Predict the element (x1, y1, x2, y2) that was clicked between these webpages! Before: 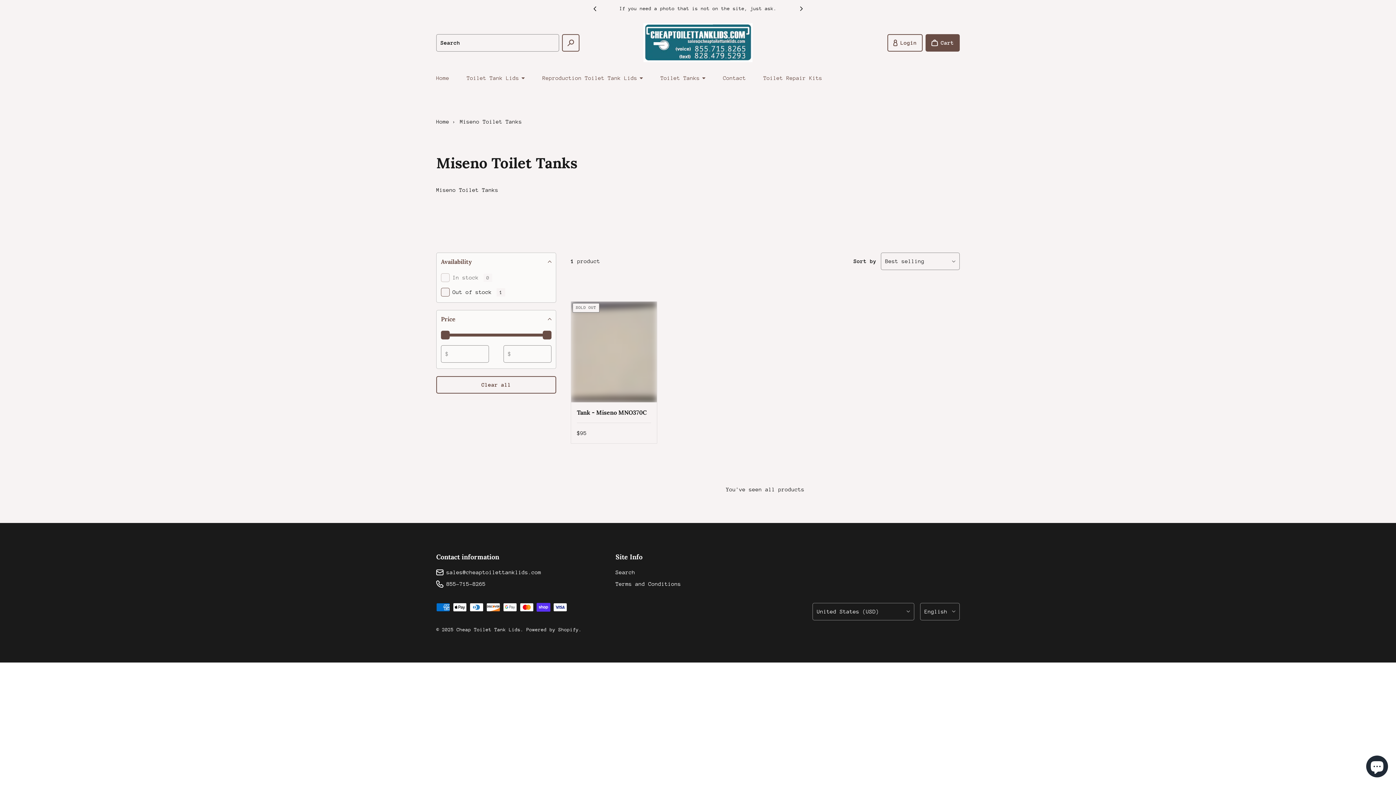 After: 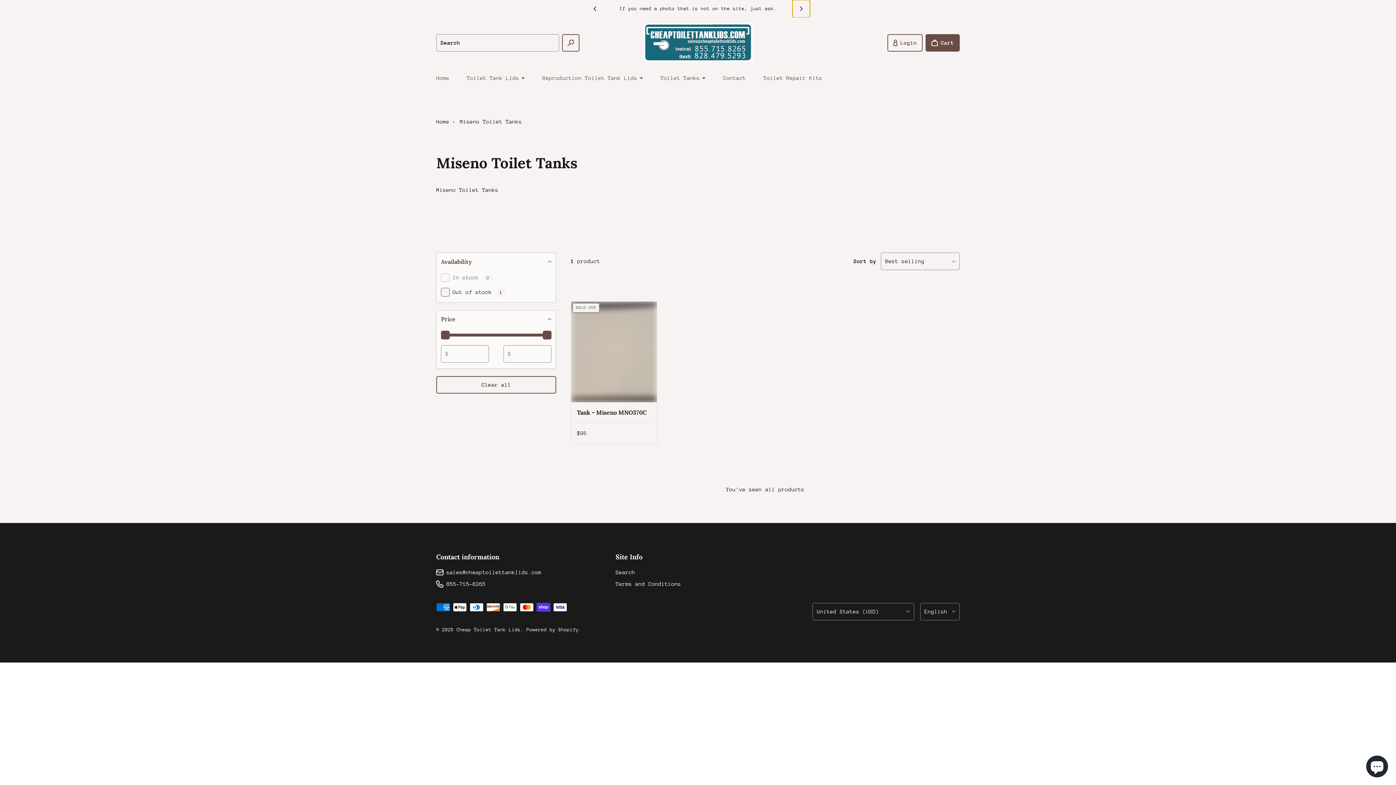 Action: bbox: (792, 0, 810, 17) label: Next slide